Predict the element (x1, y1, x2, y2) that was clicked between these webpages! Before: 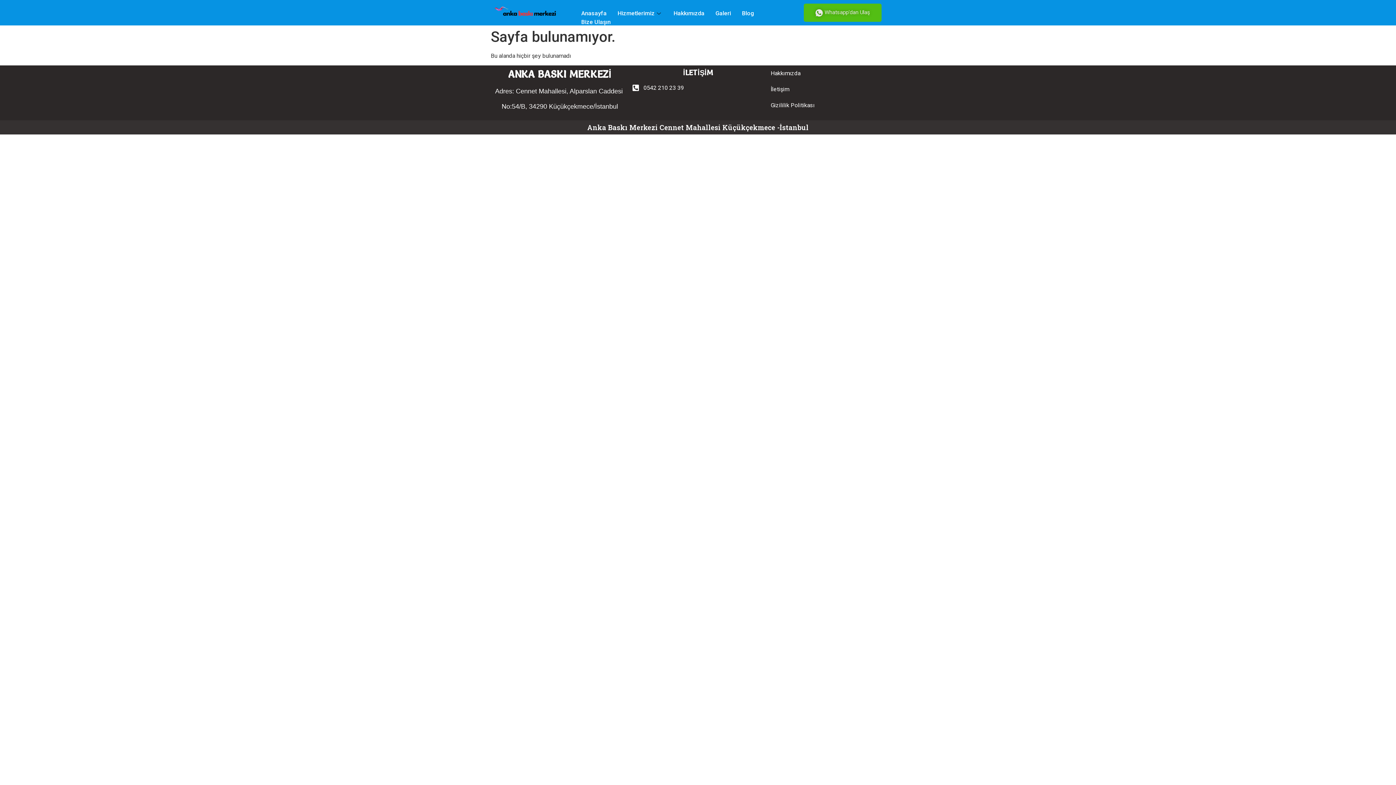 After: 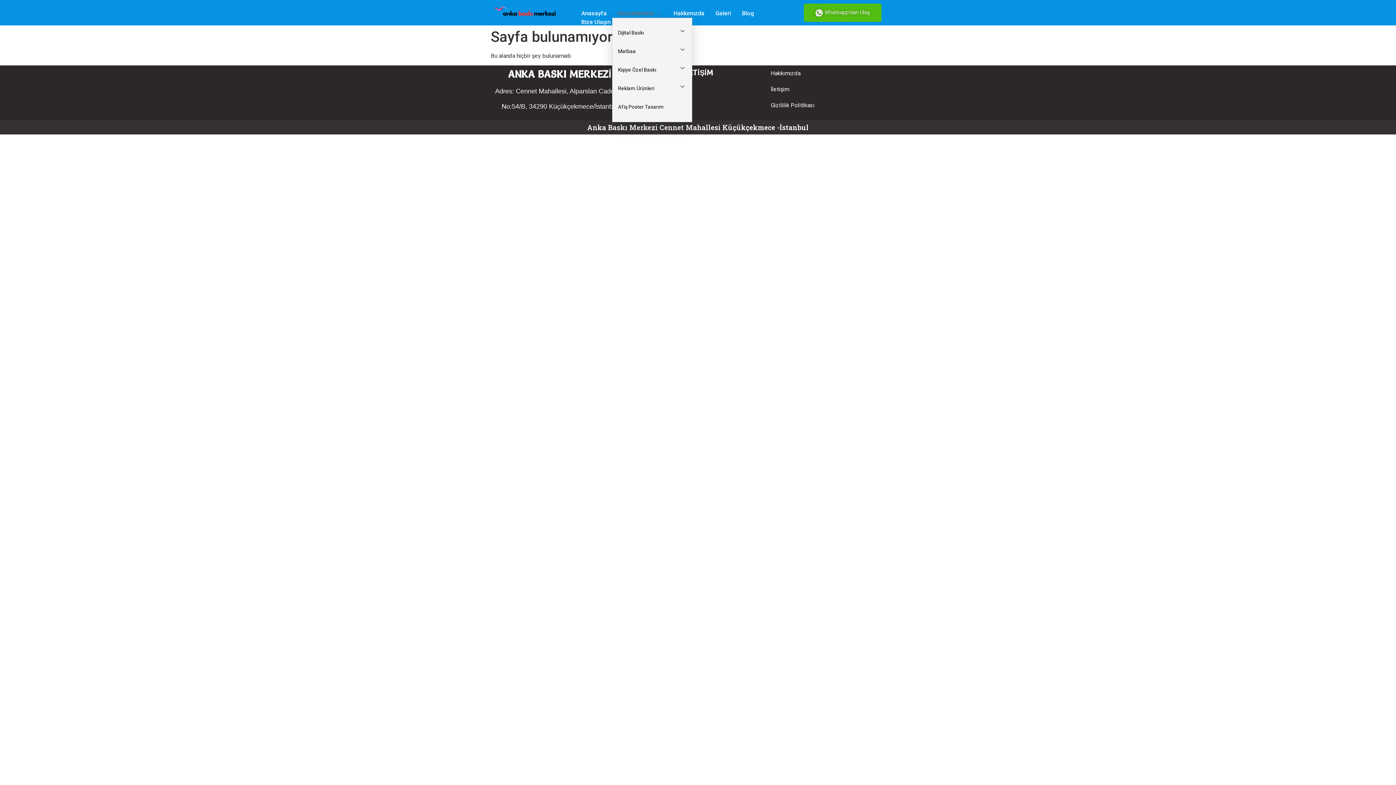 Action: label: Hizmetlerimiz bbox: (612, 9, 668, 17)